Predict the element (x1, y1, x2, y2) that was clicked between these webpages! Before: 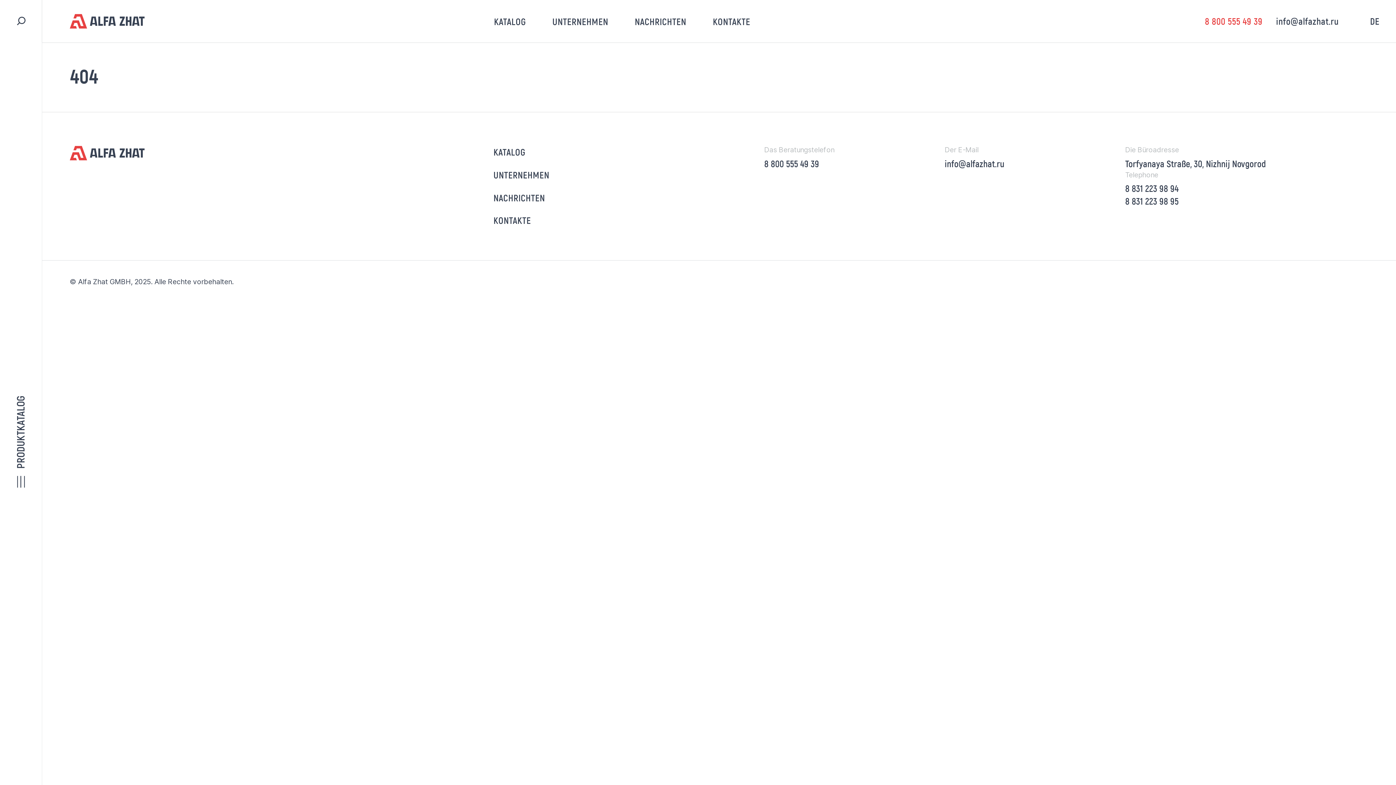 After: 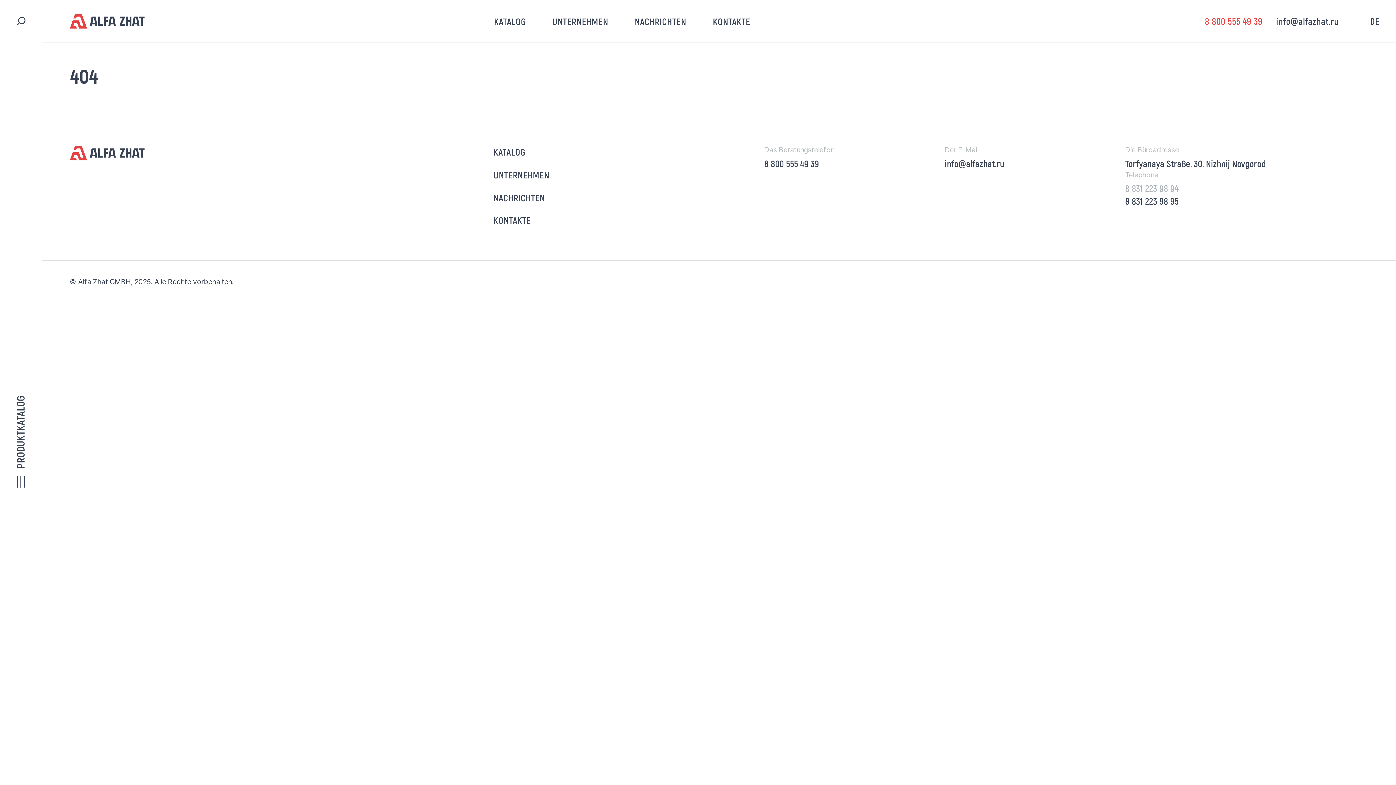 Action: label: 8 831 223 98 94 bbox: (1125, 181, 1306, 194)